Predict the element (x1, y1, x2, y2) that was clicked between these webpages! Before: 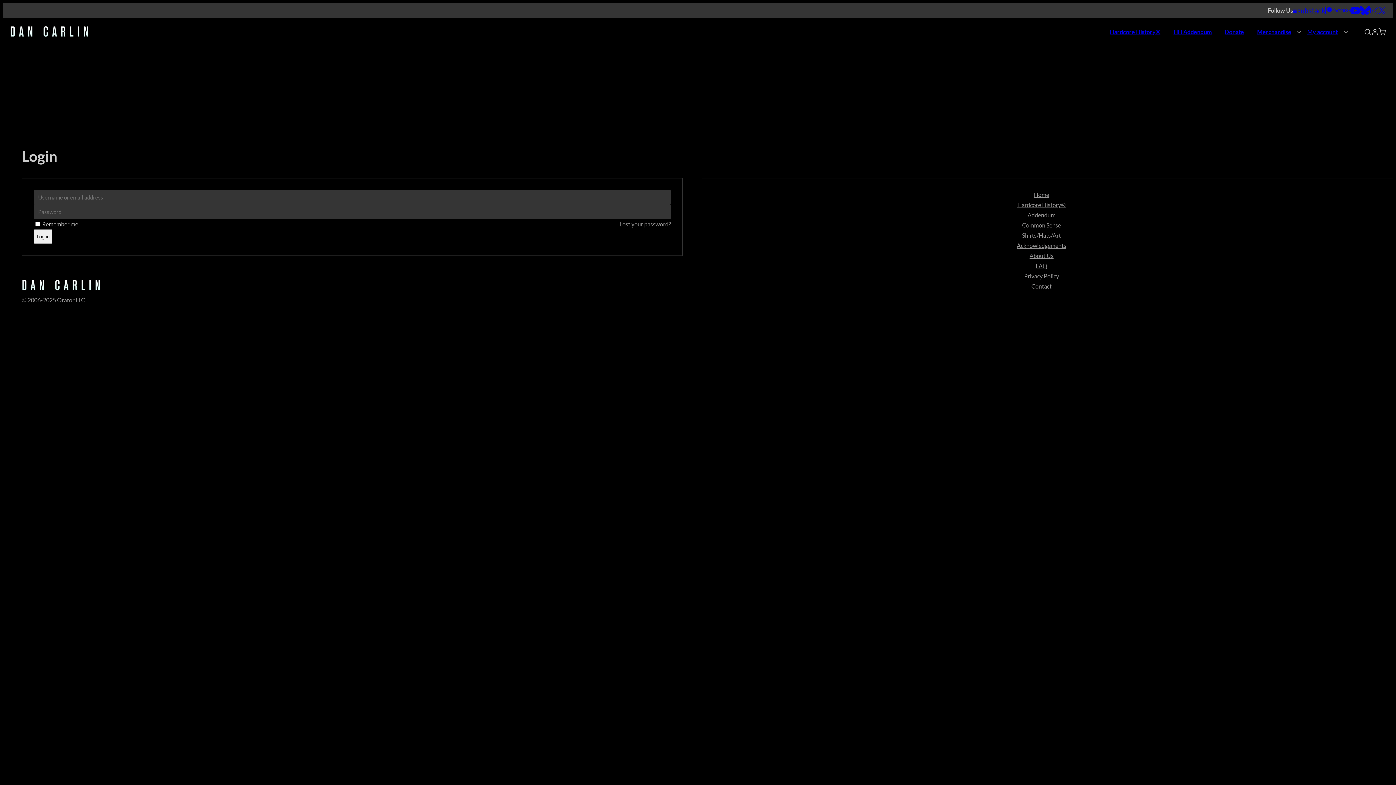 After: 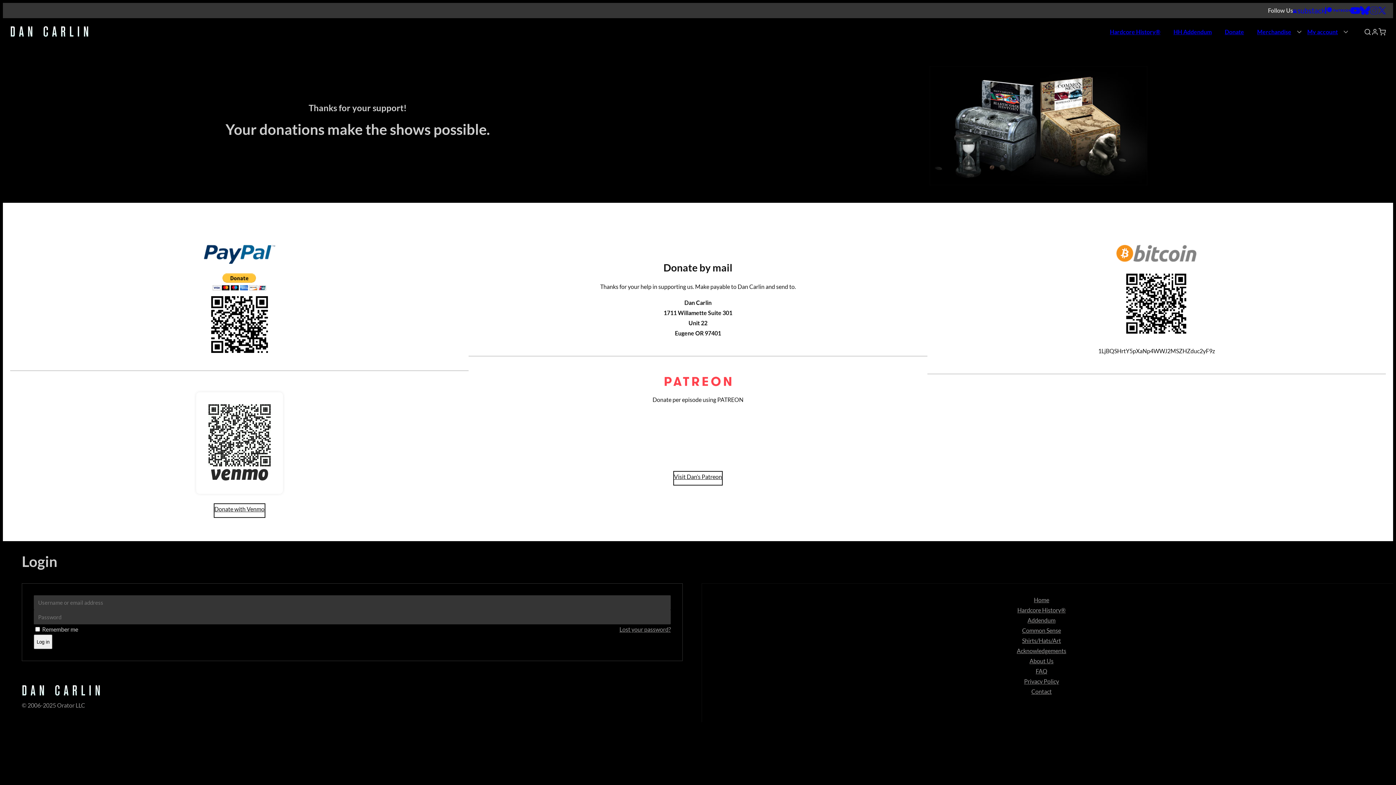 Action: bbox: (1220, 24, 1248, 40) label: Donate